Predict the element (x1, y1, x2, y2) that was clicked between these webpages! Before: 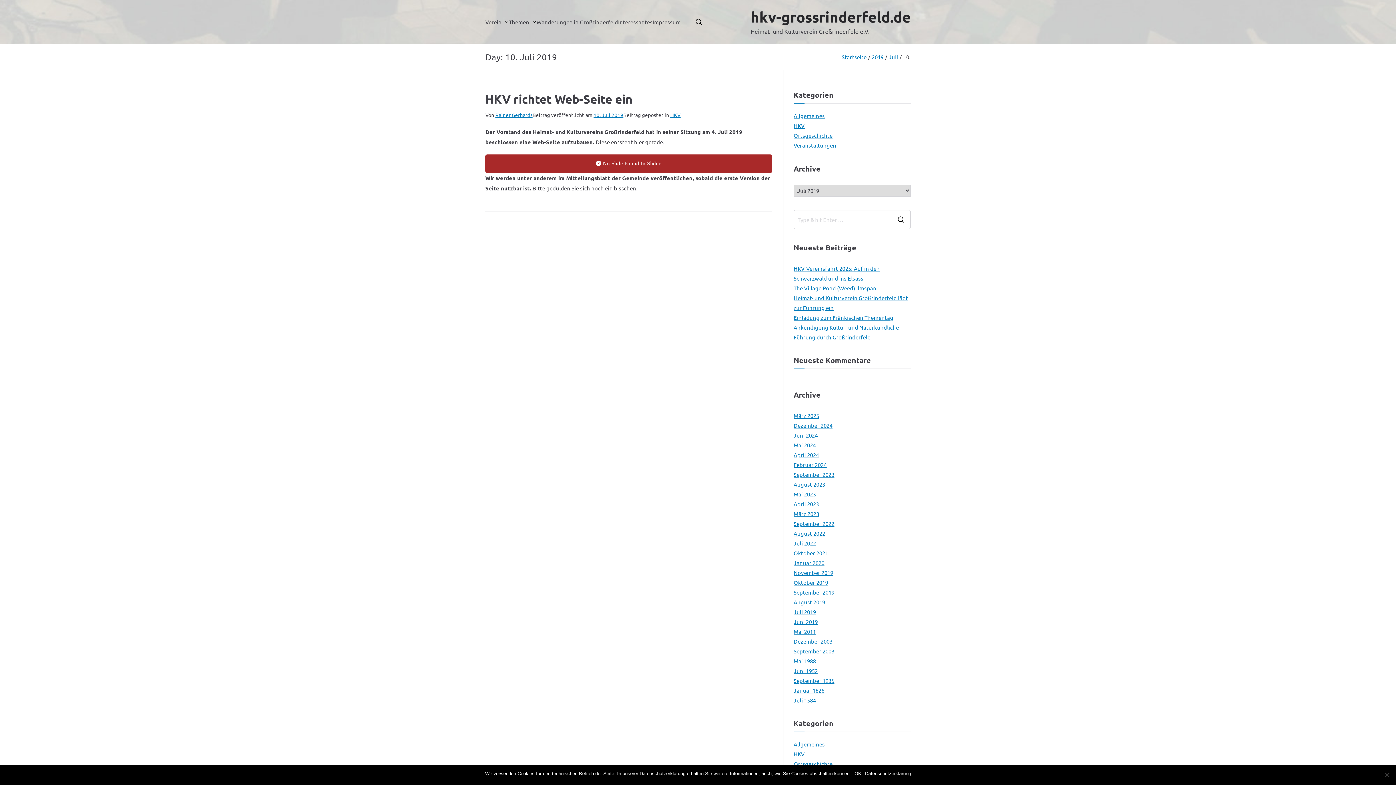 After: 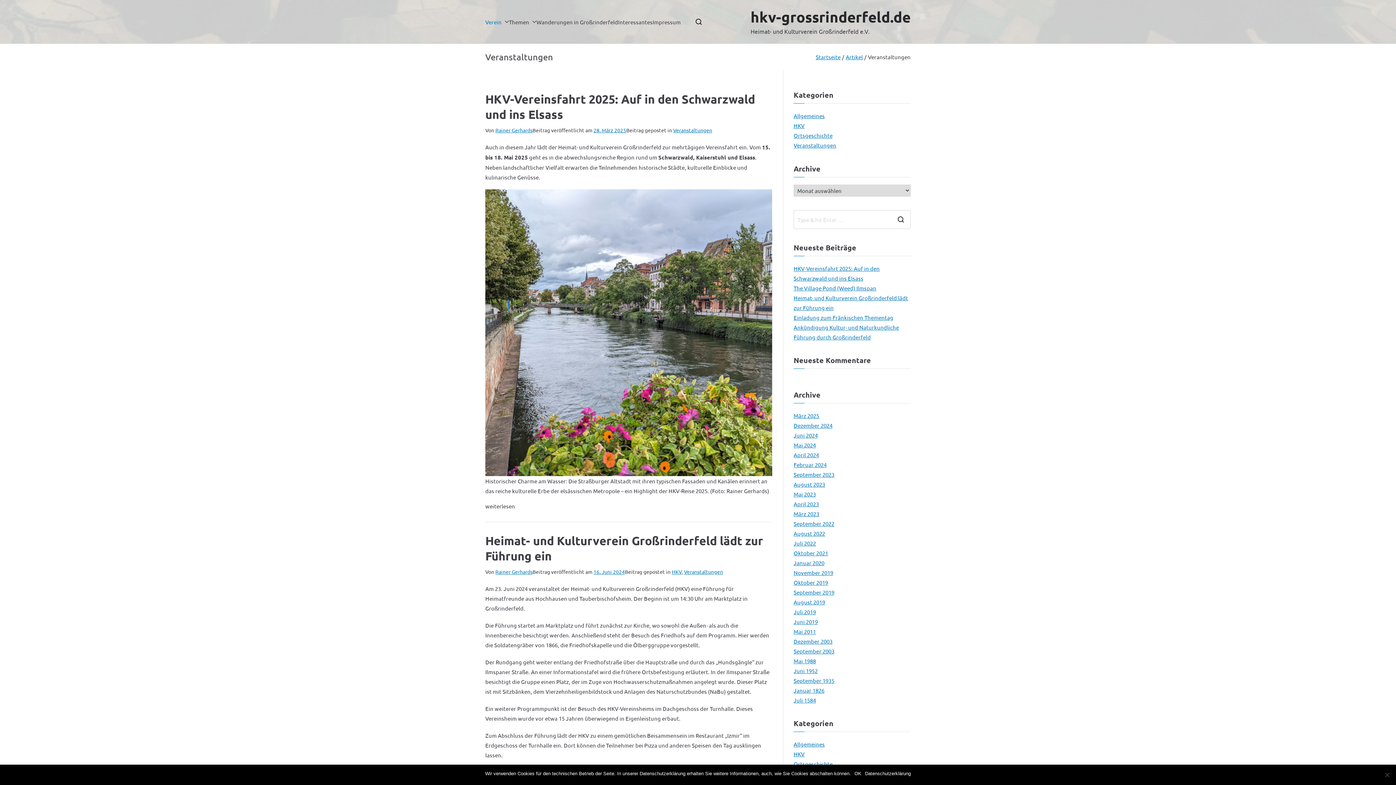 Action: bbox: (793, 140, 836, 150) label: Veranstaltungen